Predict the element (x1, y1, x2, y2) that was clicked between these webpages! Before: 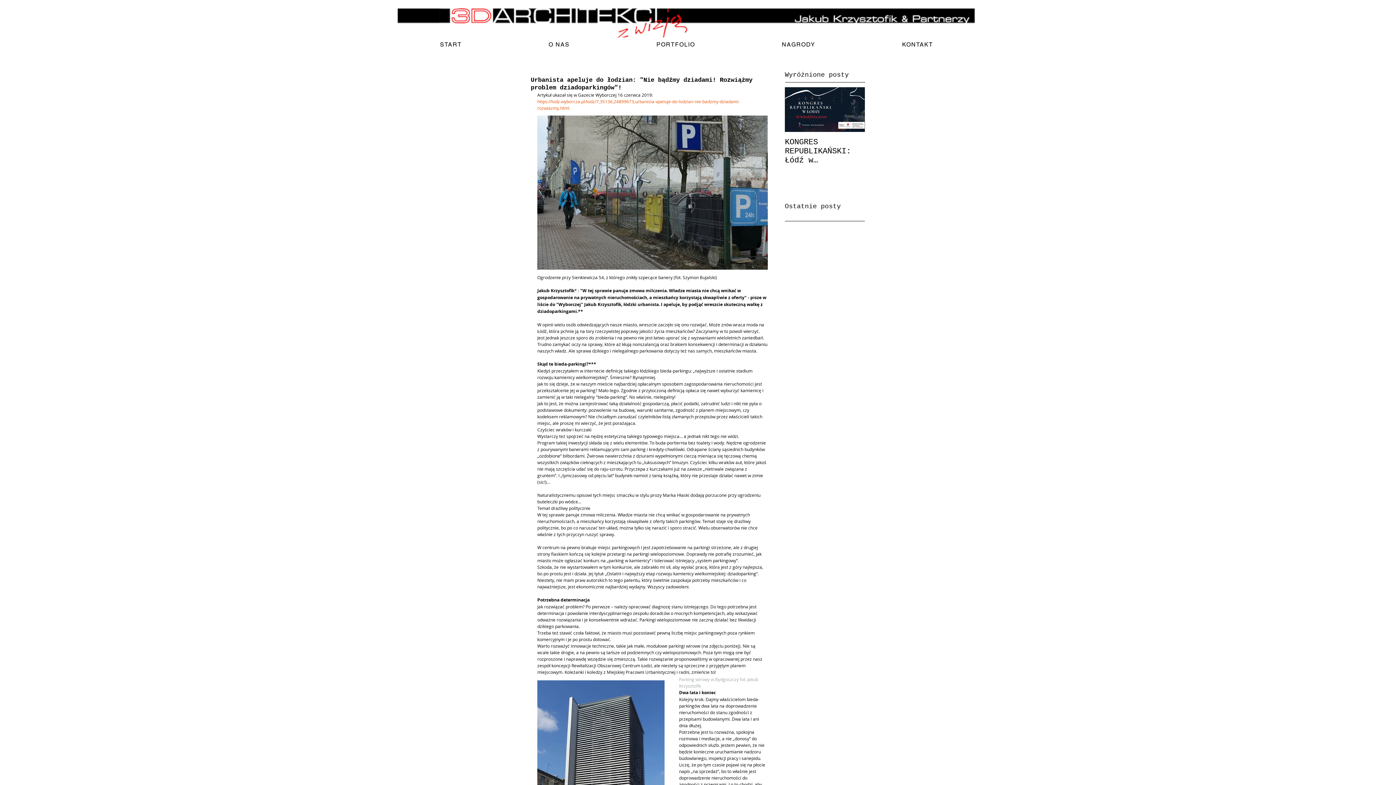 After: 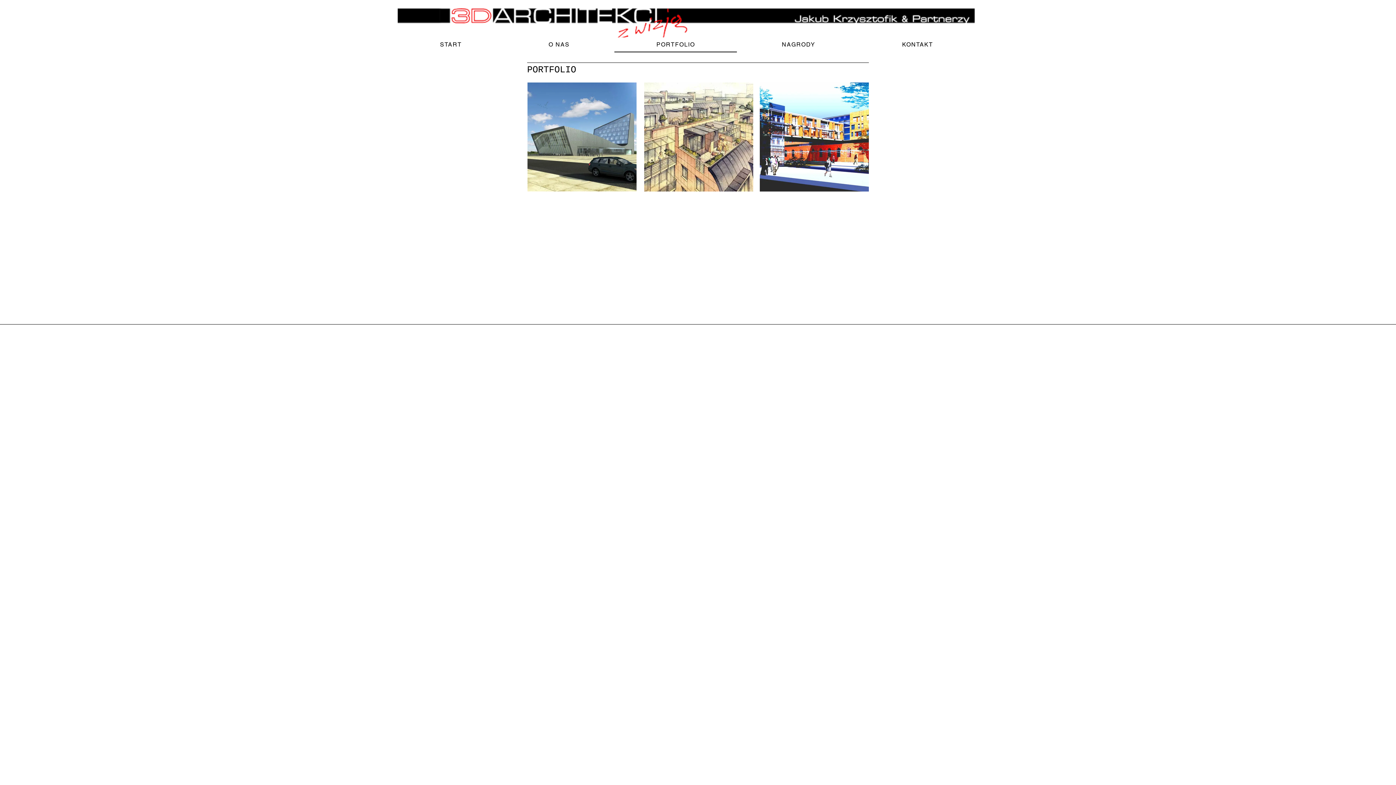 Action: bbox: (614, 37, 737, 52) label: PORTFOLIO